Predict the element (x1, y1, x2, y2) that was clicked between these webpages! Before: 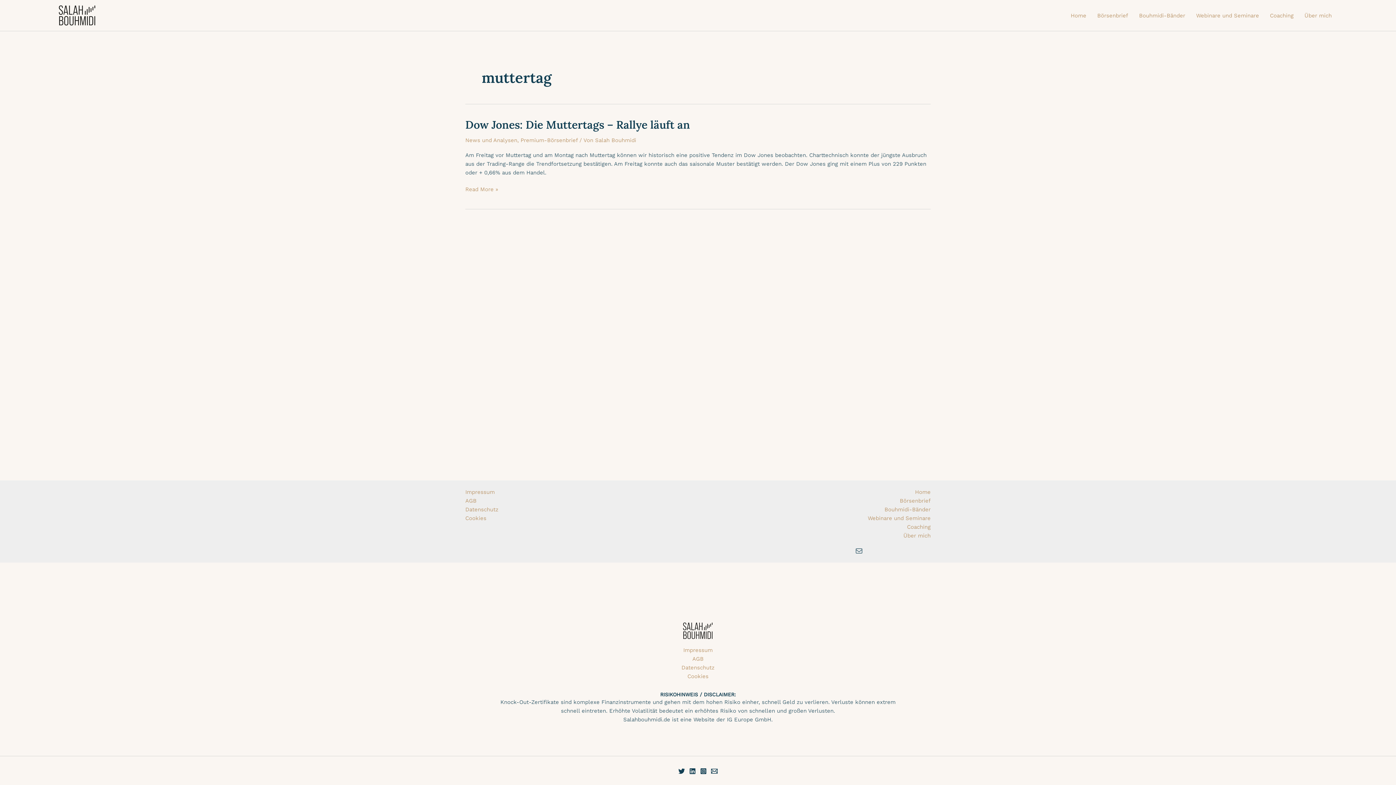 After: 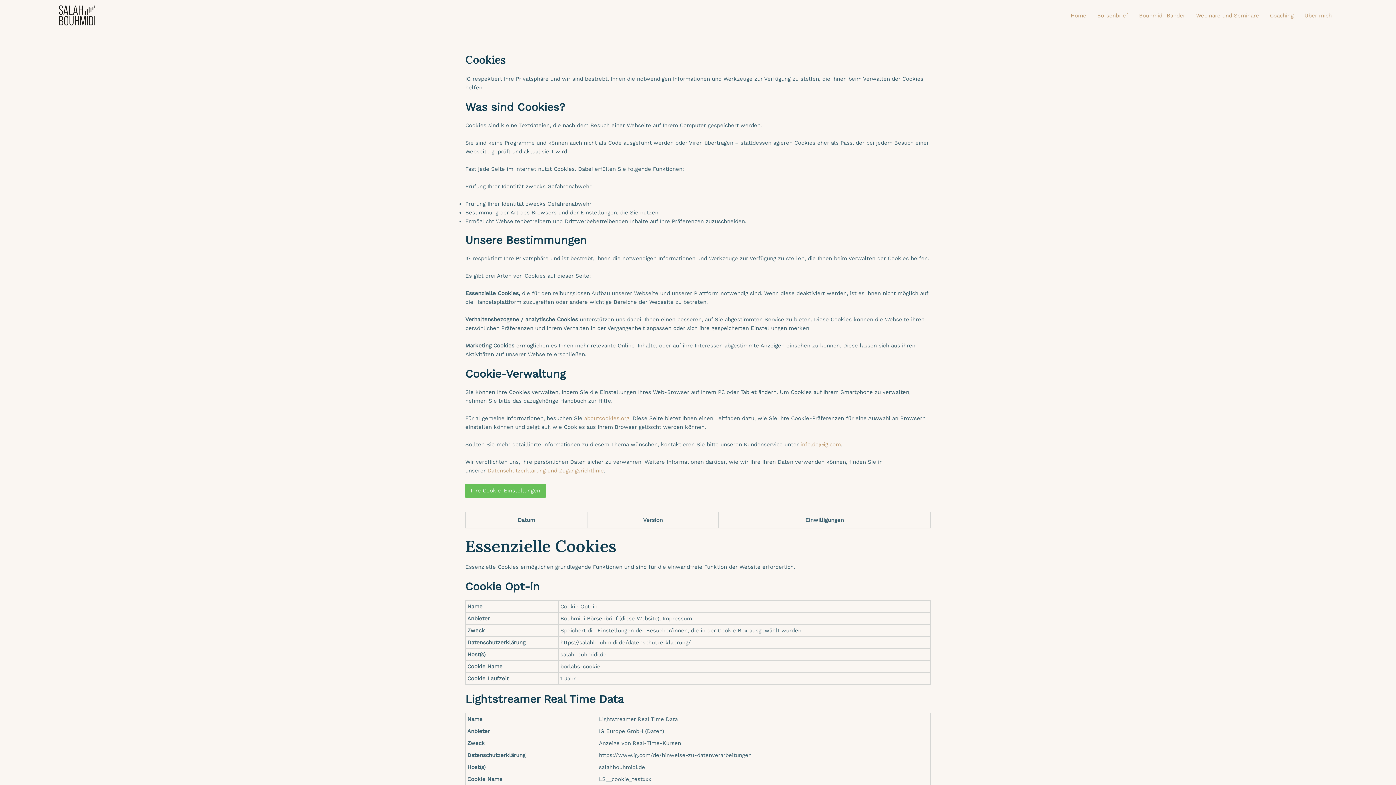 Action: bbox: (465, 514, 486, 522) label: Cookies